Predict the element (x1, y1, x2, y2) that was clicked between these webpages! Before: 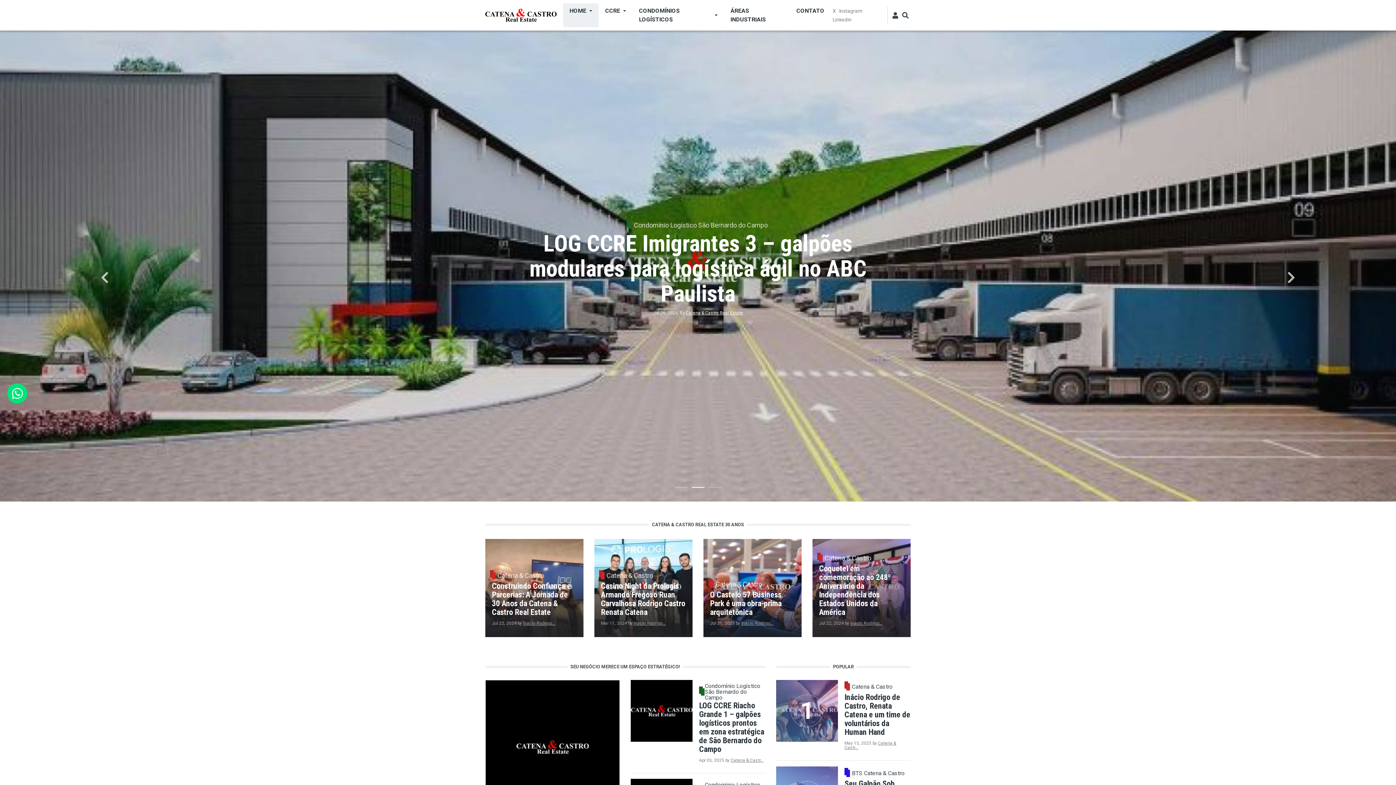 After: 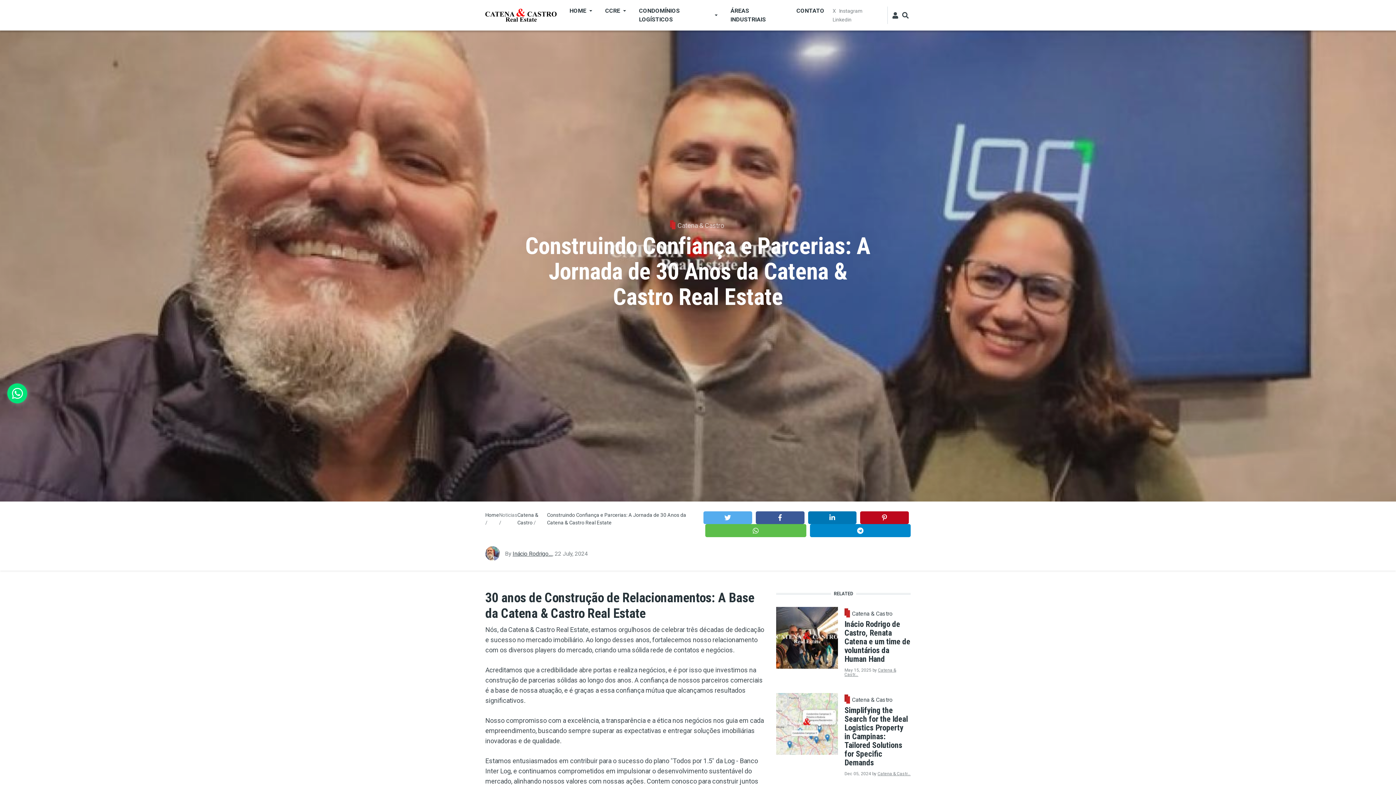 Action: label: Construindo Confiança e Parcerias: A Jornada de 30 Anos da Catena & Castro Real Estate bbox: (492, 581, 571, 617)